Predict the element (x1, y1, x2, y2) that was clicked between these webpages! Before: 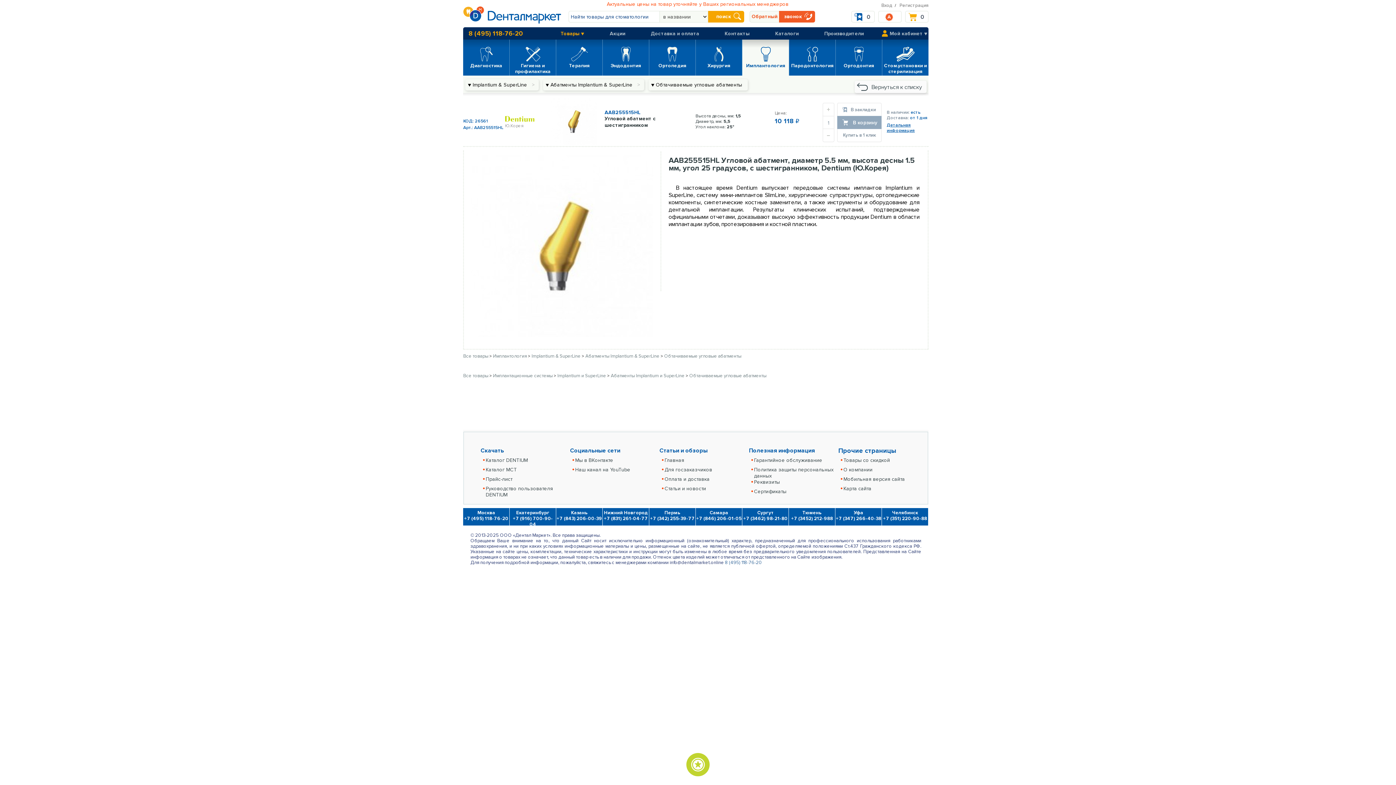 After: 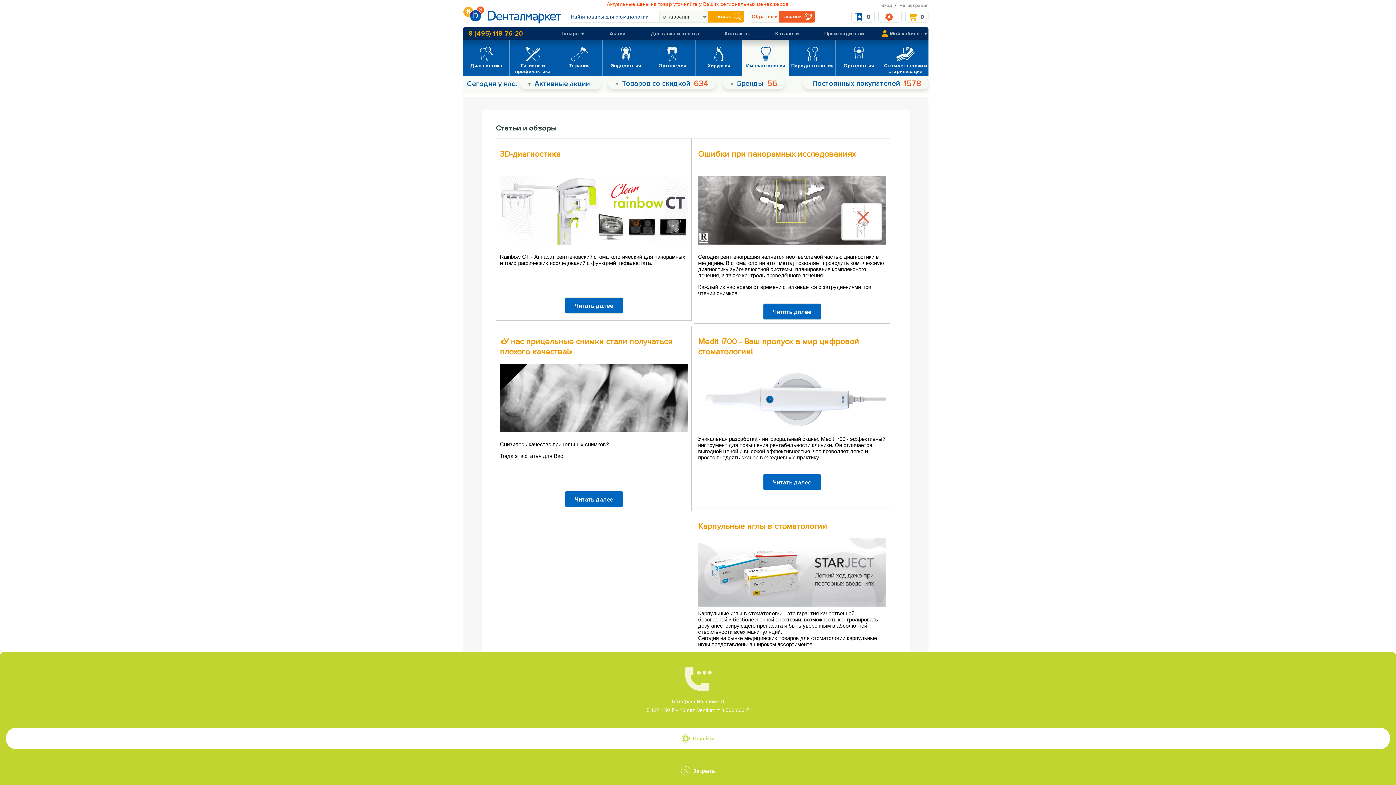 Action: bbox: (664, 485, 706, 492) label: Статьи и новости